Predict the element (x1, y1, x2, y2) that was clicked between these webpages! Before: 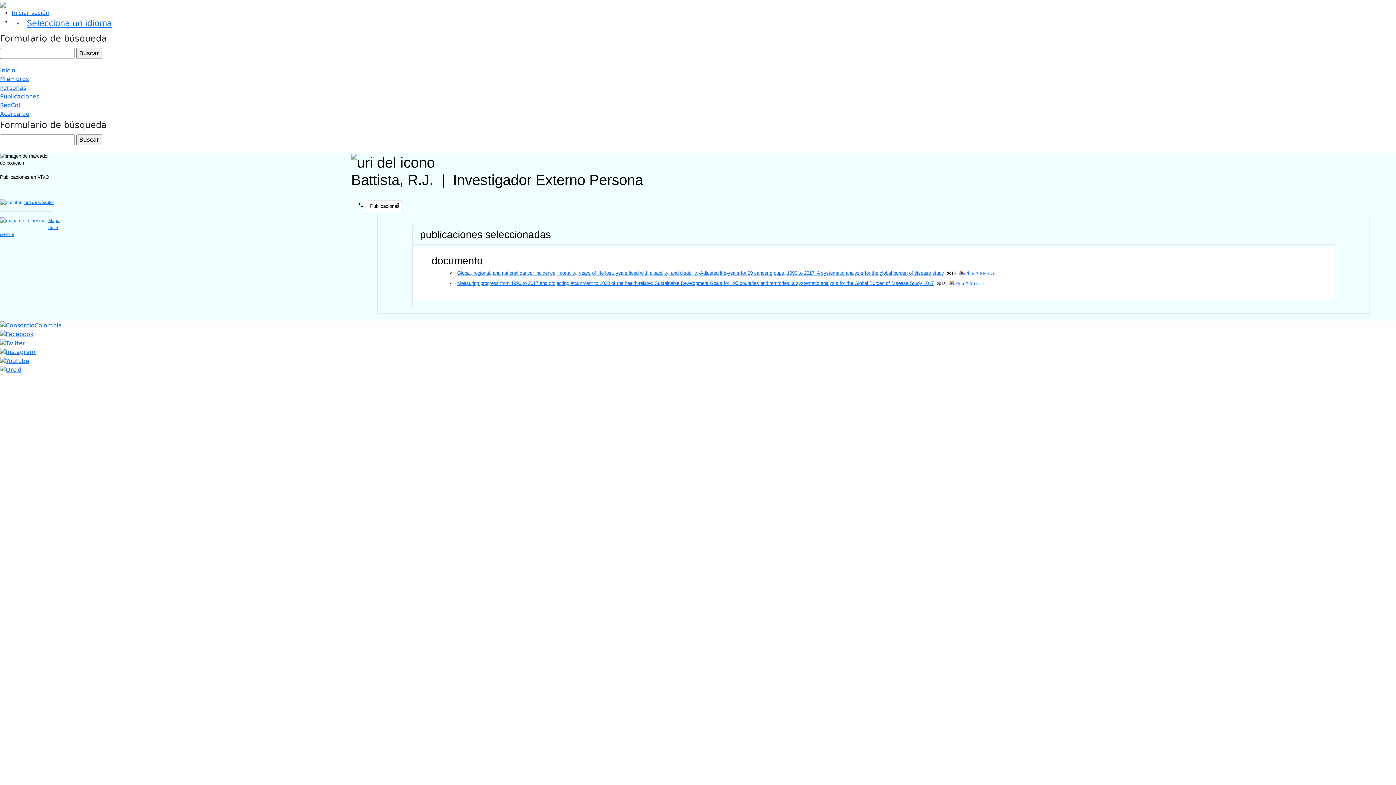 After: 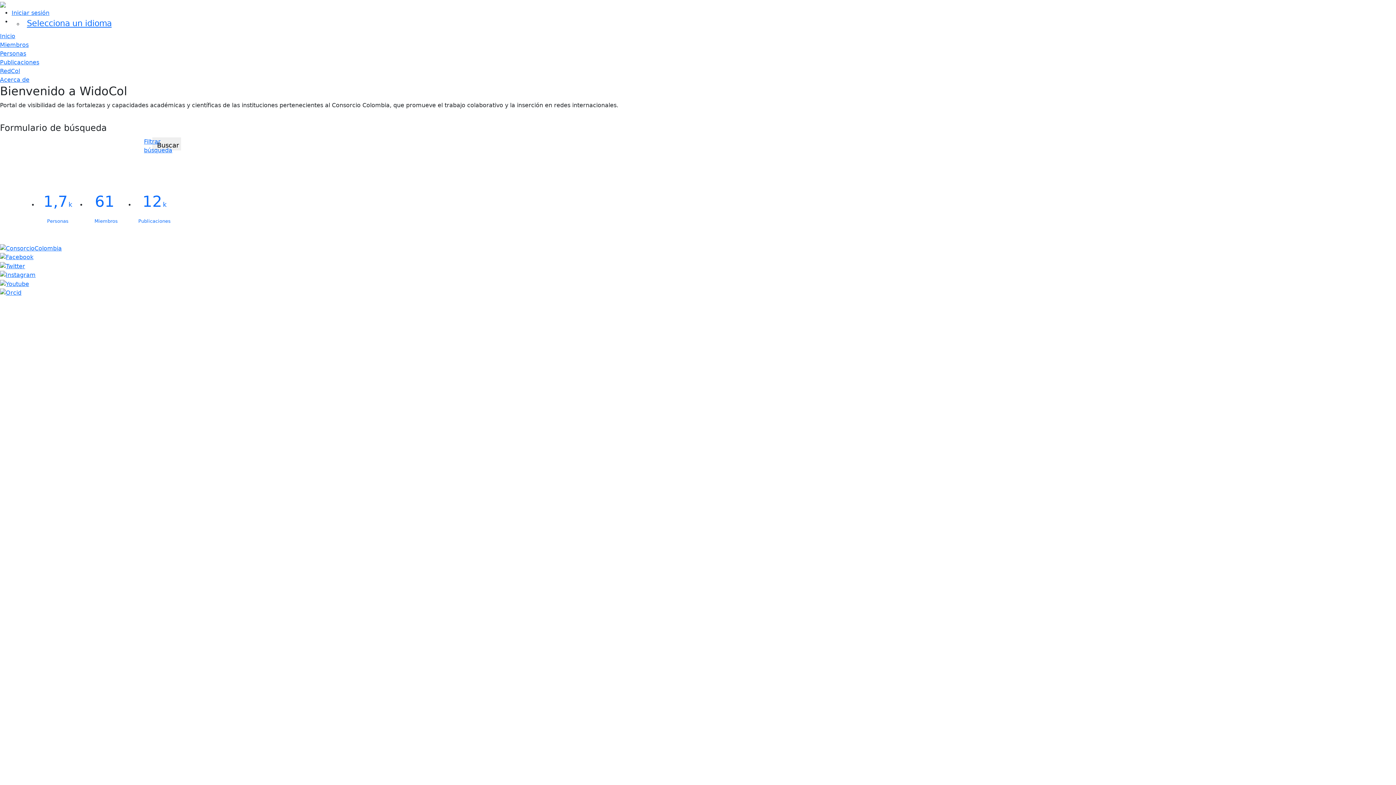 Action: bbox: (0, 0, 5, 7)